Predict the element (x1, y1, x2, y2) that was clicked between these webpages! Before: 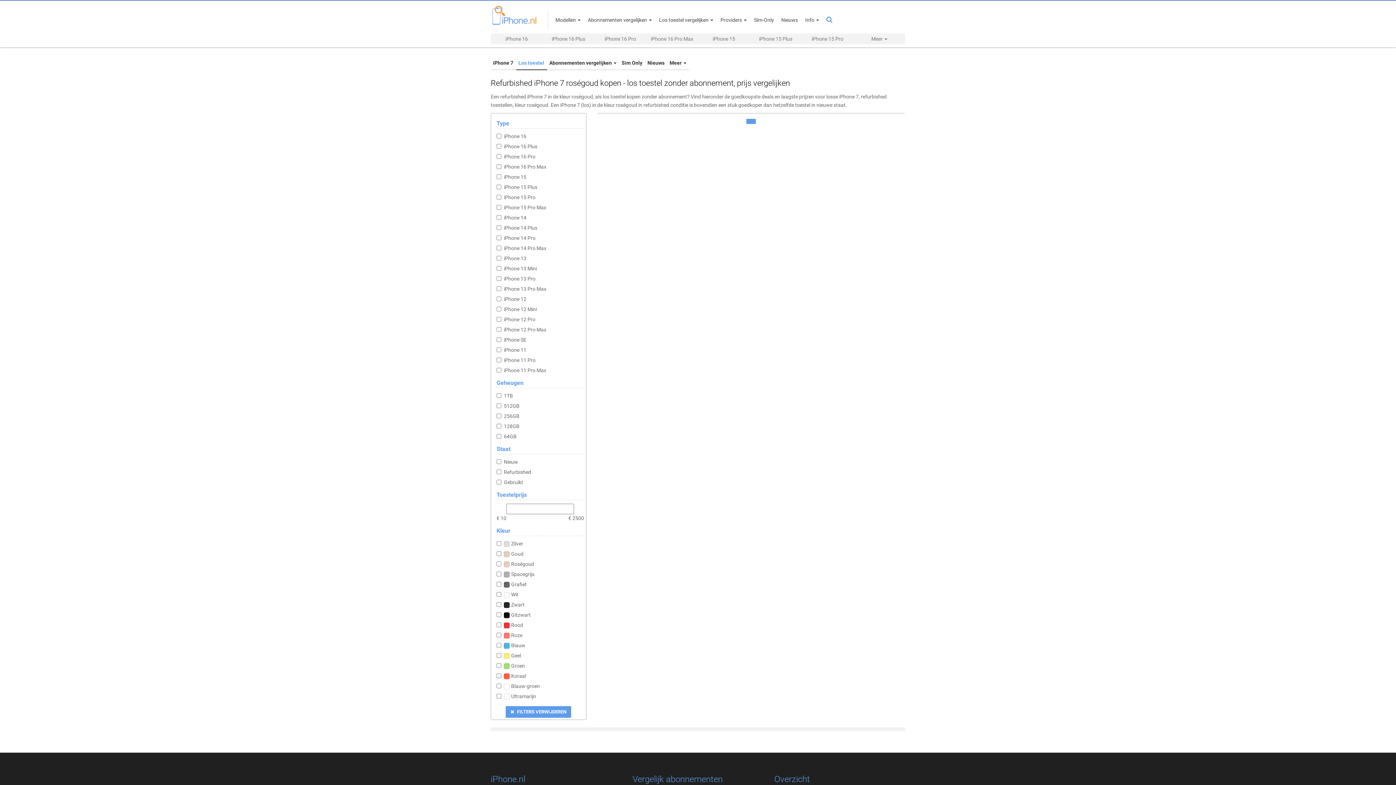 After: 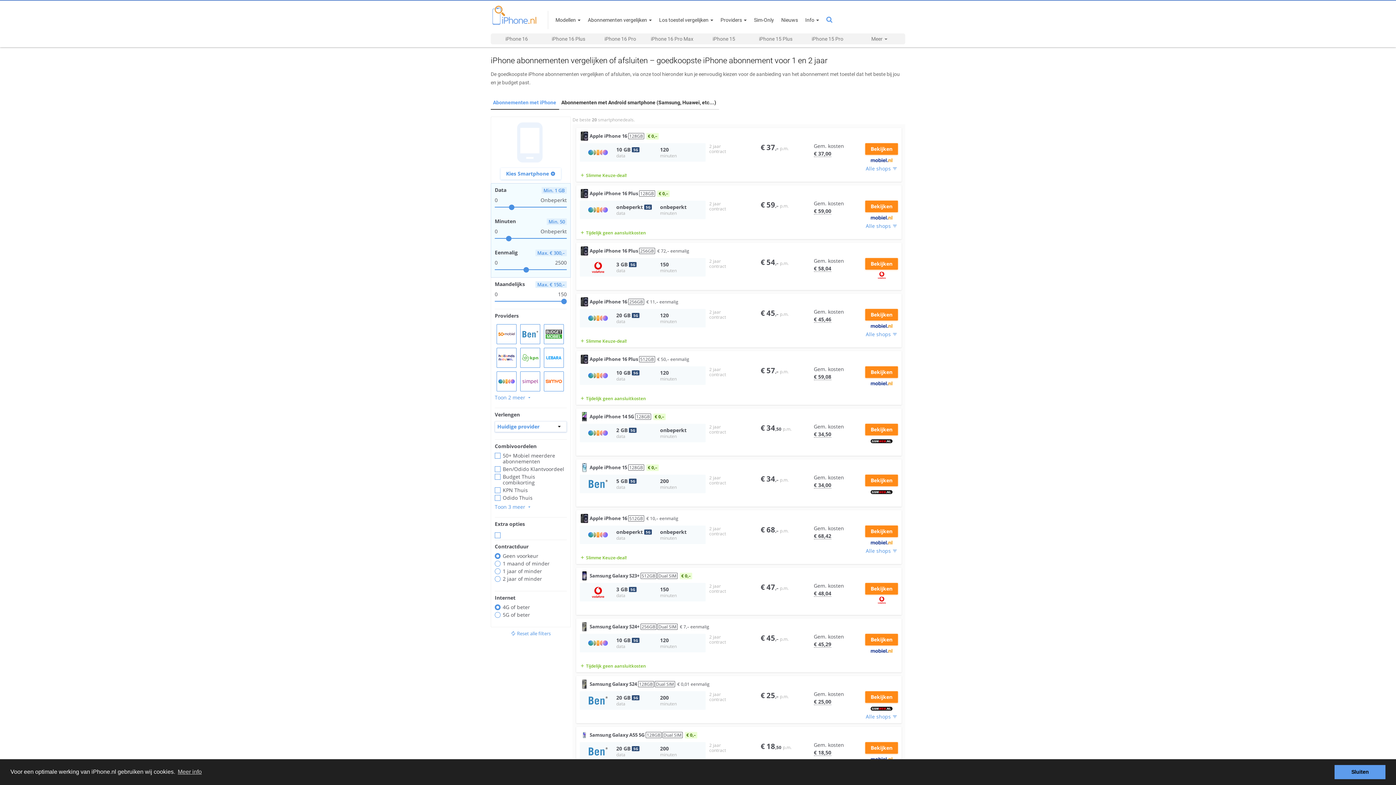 Action: label: Abonnementen vergelijken  bbox: (548, 56, 618, 69)